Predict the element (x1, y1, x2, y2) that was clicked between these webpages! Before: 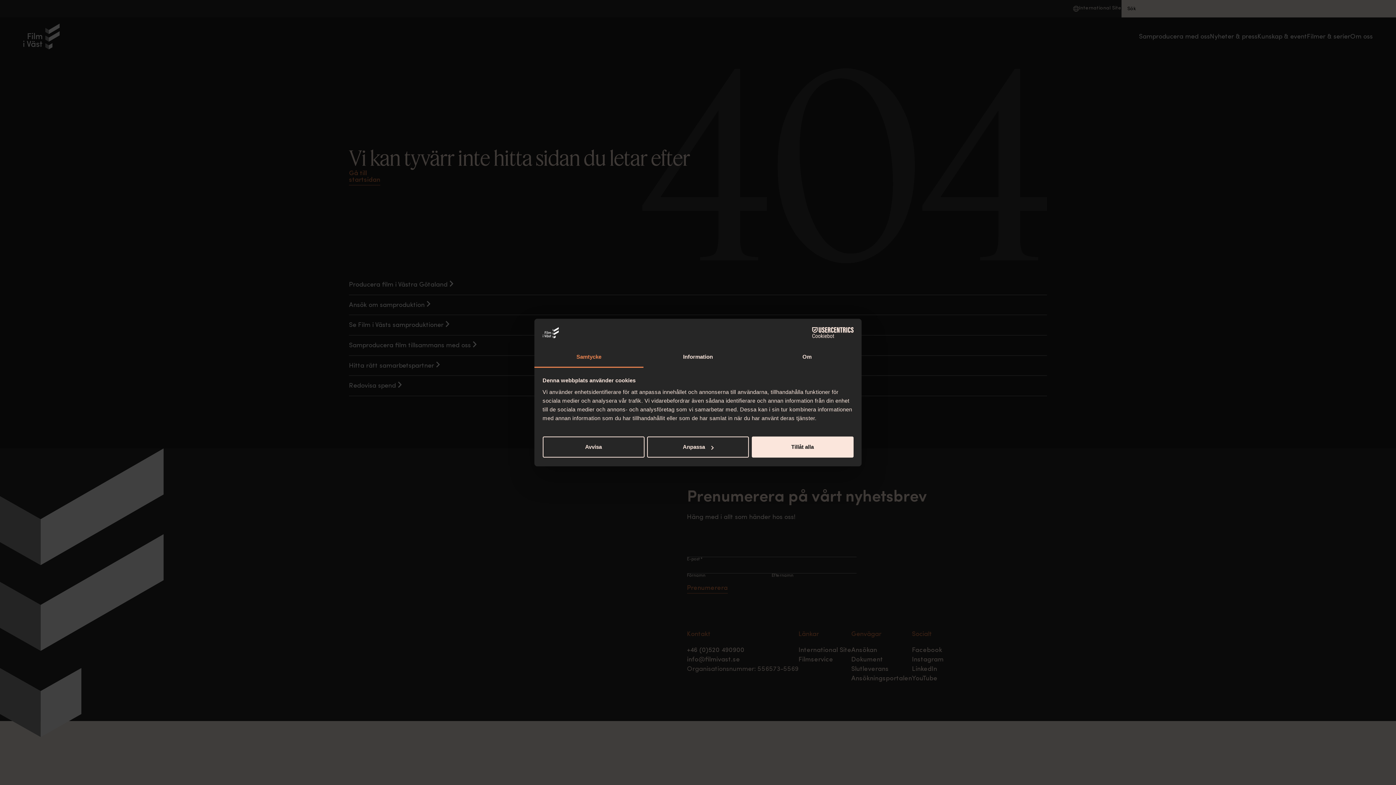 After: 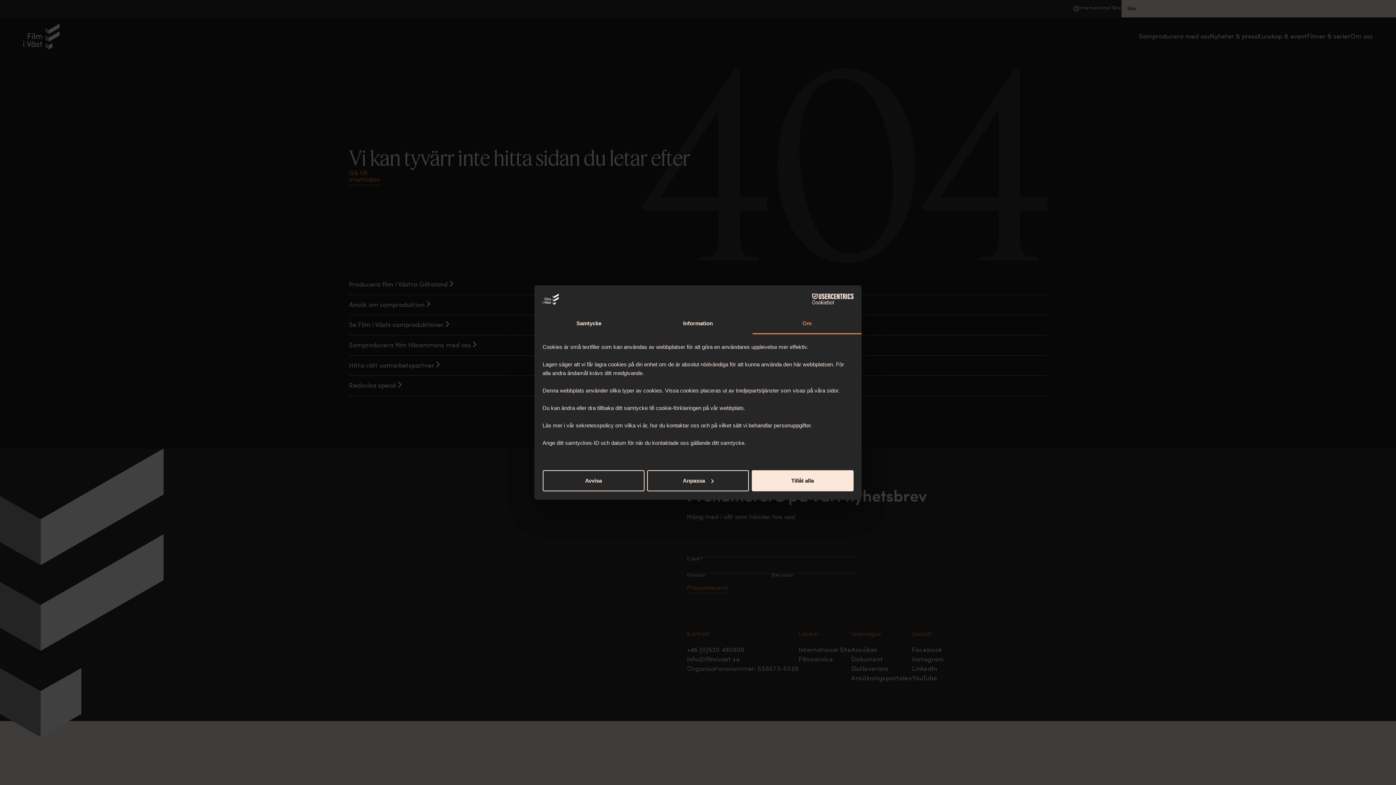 Action: bbox: (752, 347, 861, 367) label: Om